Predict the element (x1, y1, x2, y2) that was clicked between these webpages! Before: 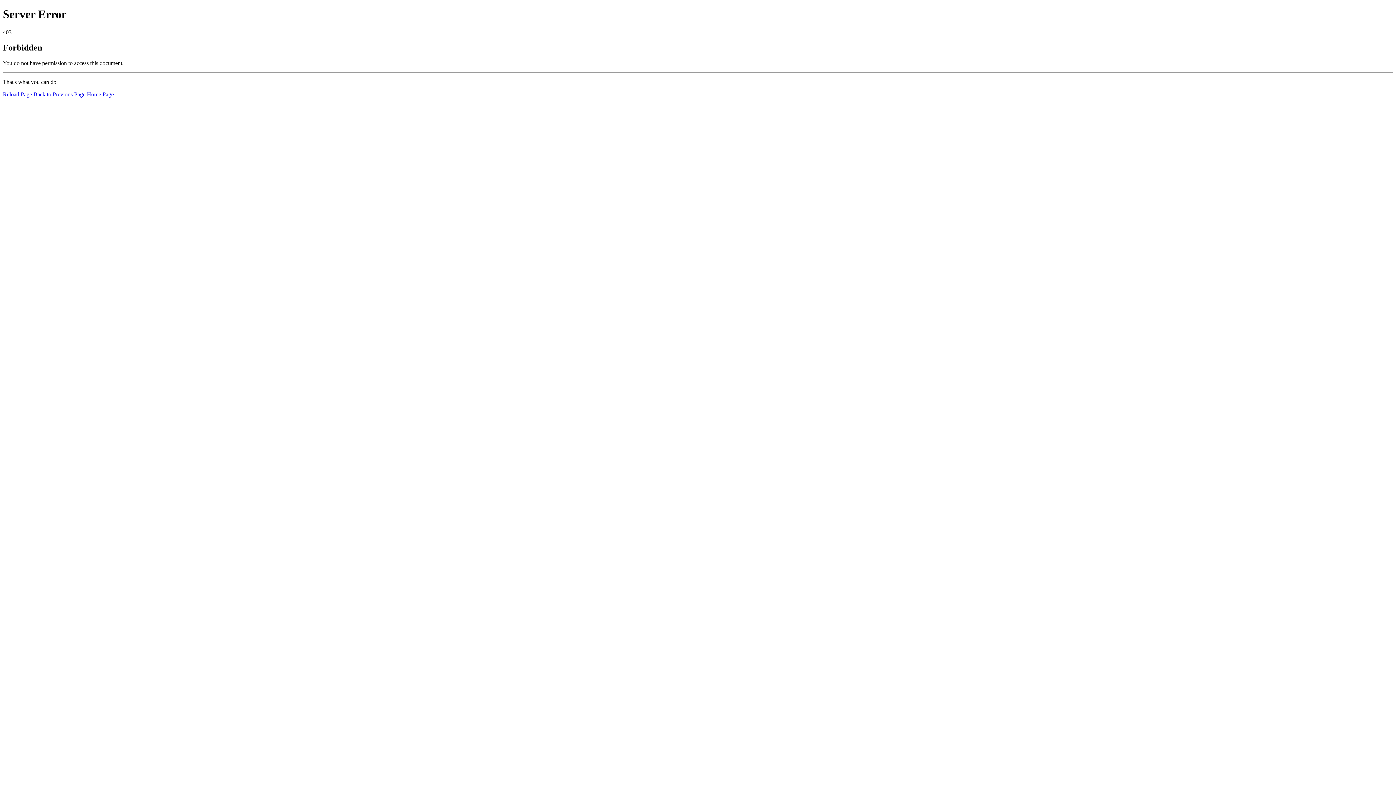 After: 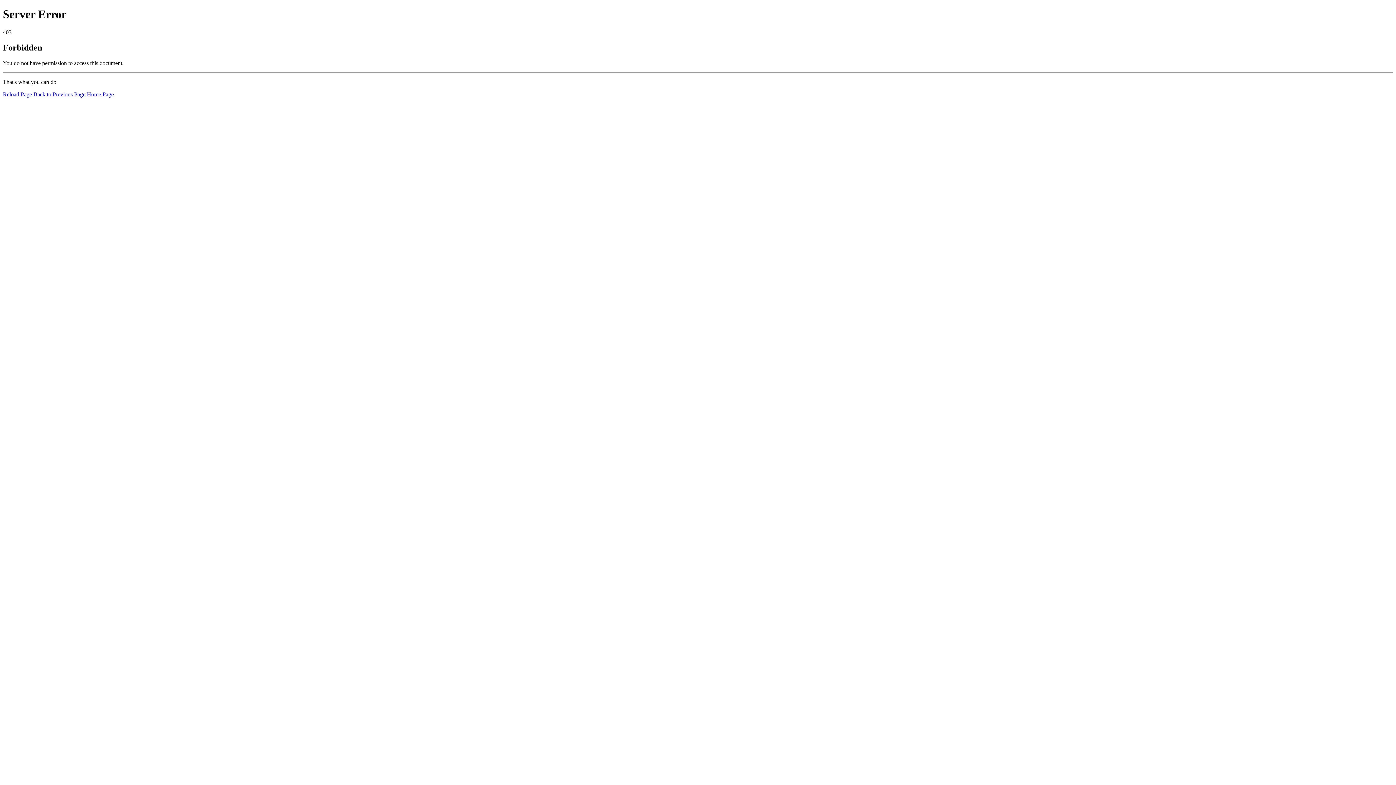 Action: label: Reload Page bbox: (2, 91, 32, 97)